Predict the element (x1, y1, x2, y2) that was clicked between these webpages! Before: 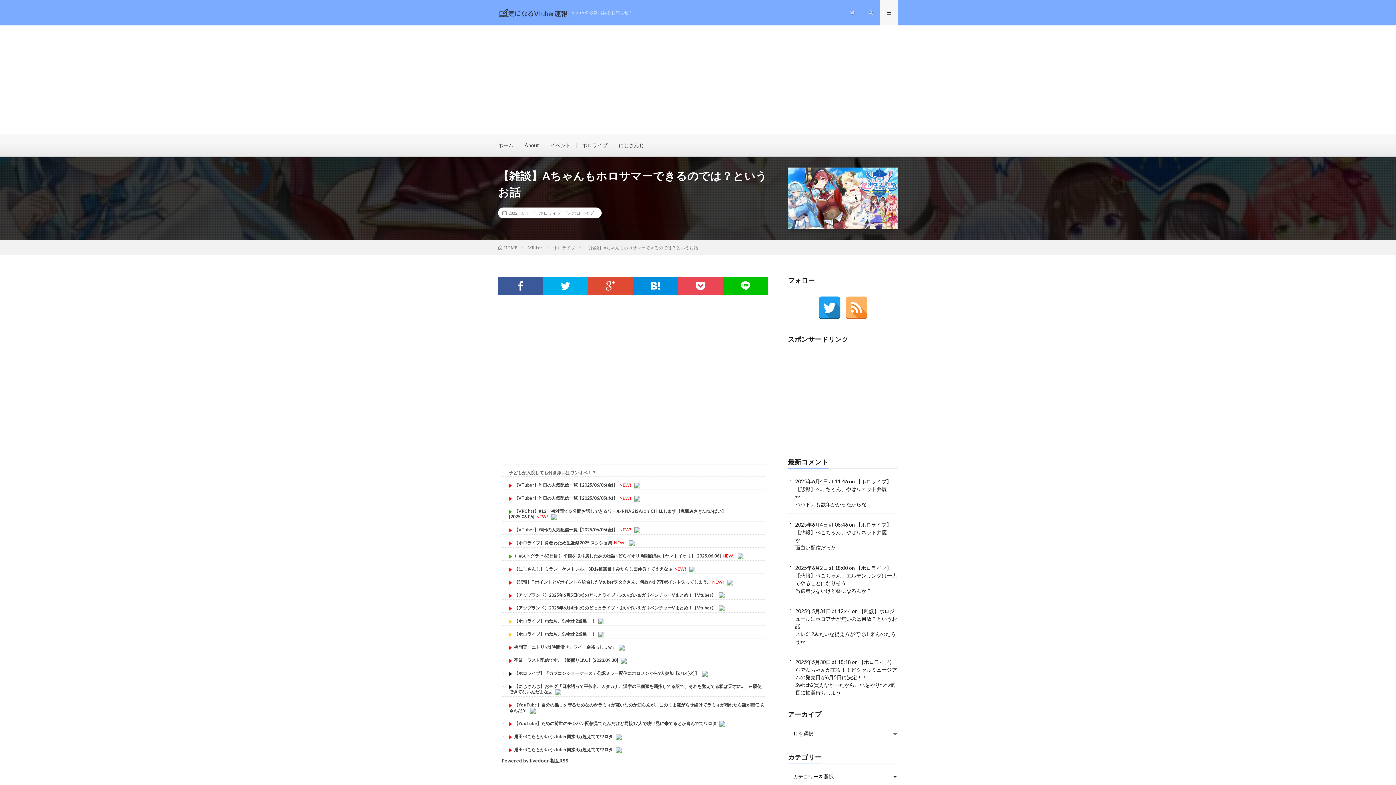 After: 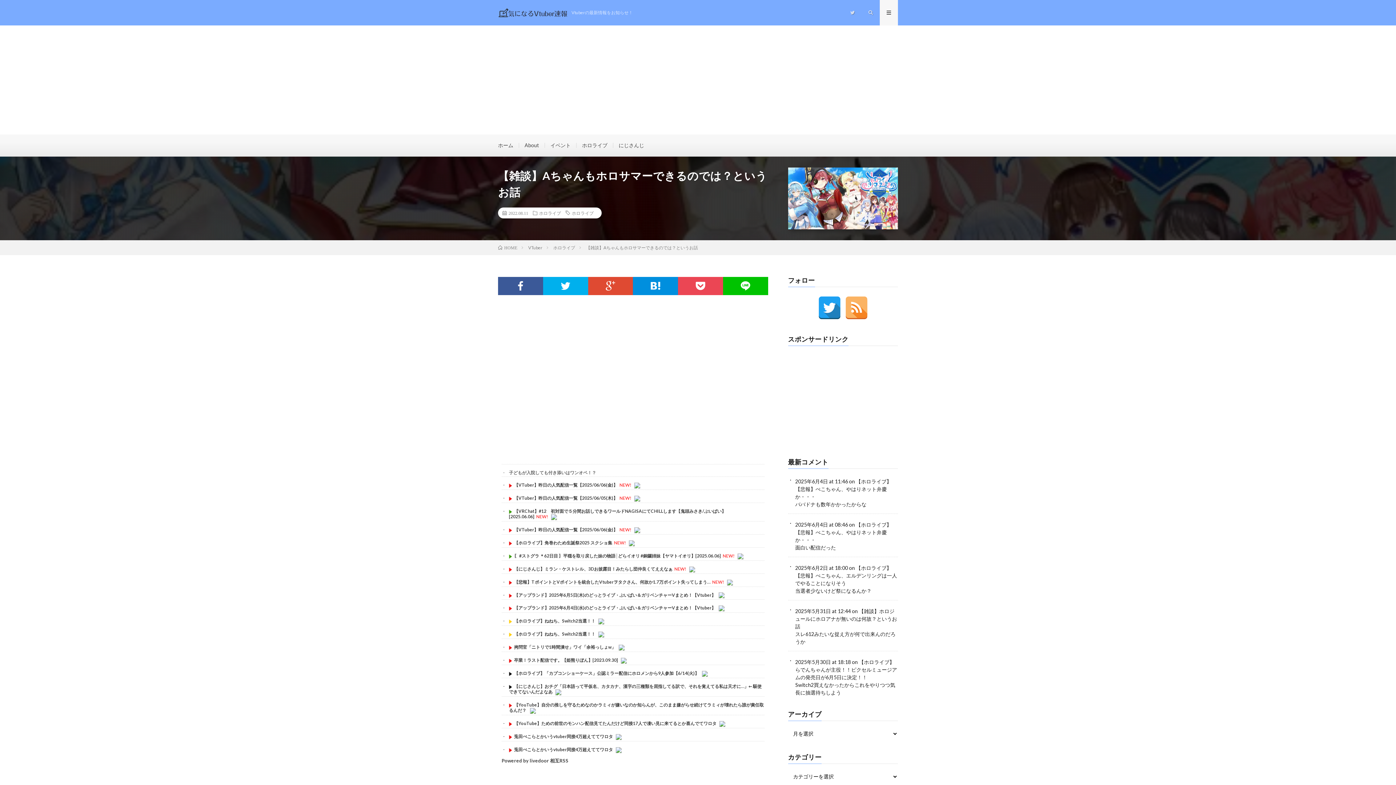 Action: bbox: (702, 670, 708, 676)